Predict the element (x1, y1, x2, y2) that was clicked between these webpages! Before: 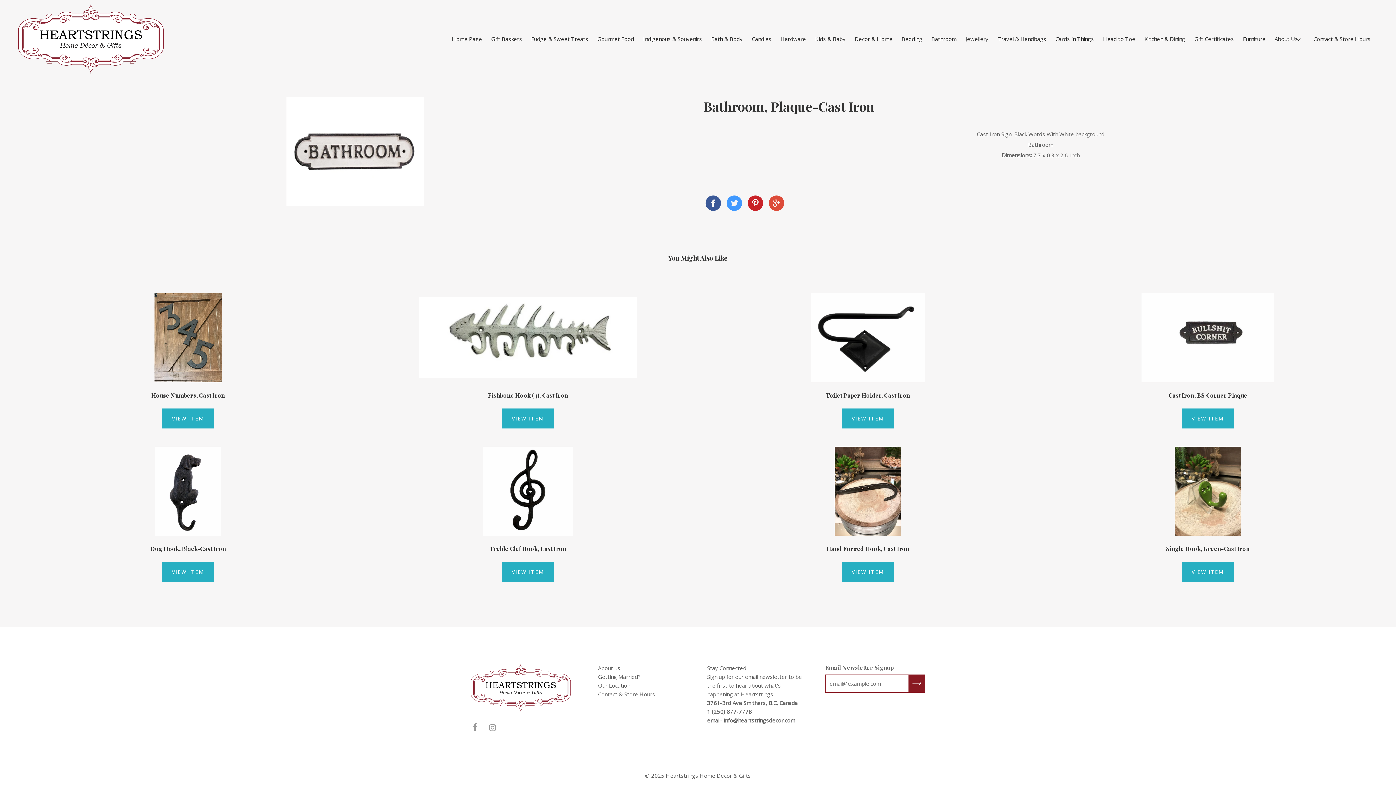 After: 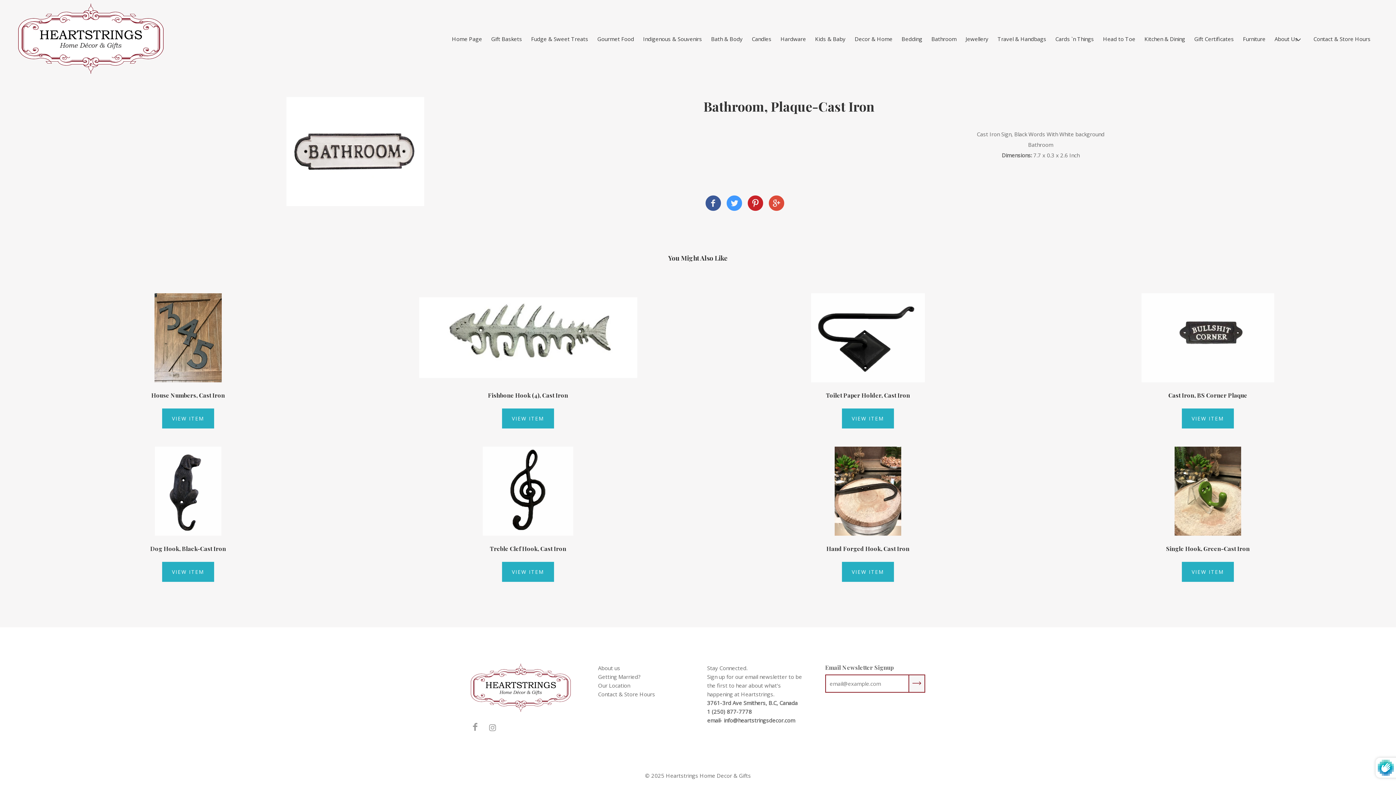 Action: bbox: (909, 674, 925, 693)